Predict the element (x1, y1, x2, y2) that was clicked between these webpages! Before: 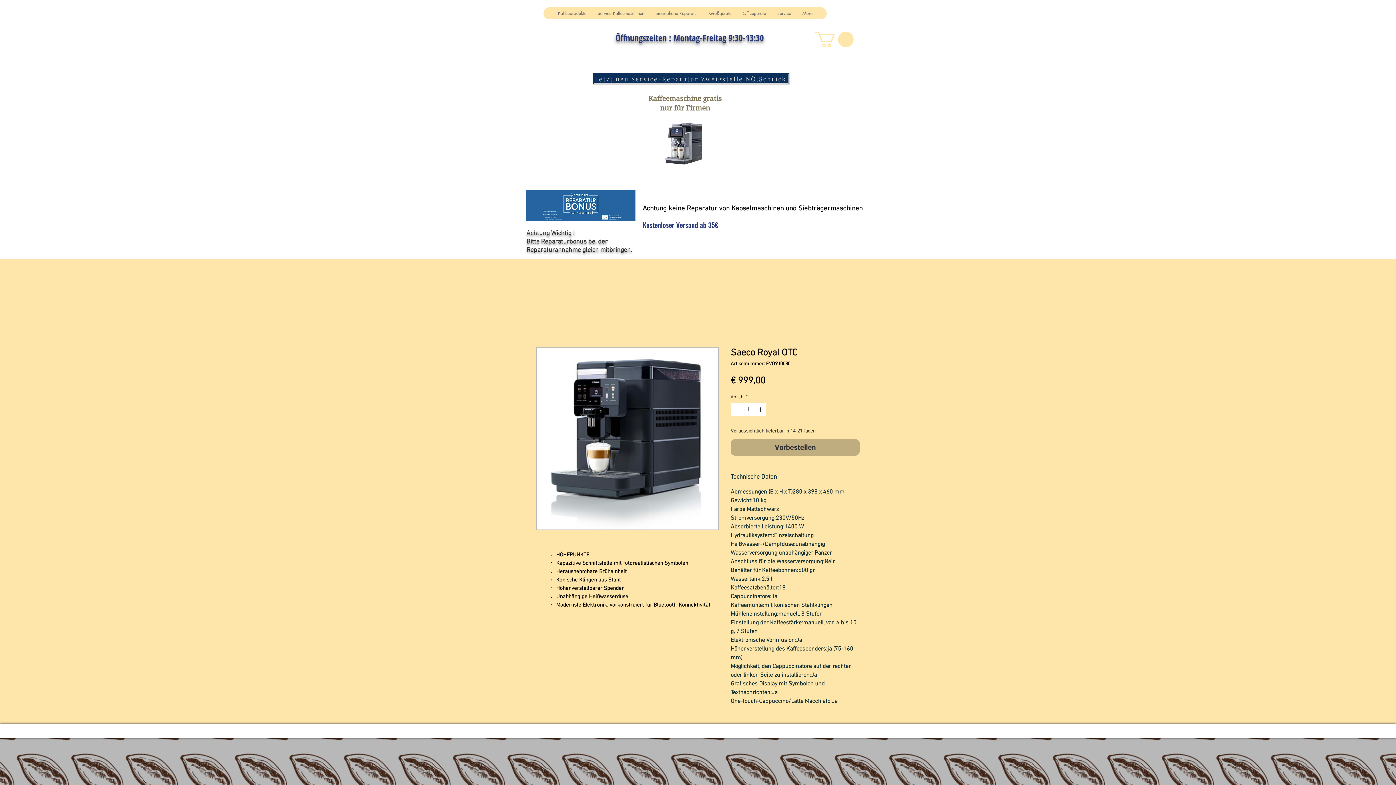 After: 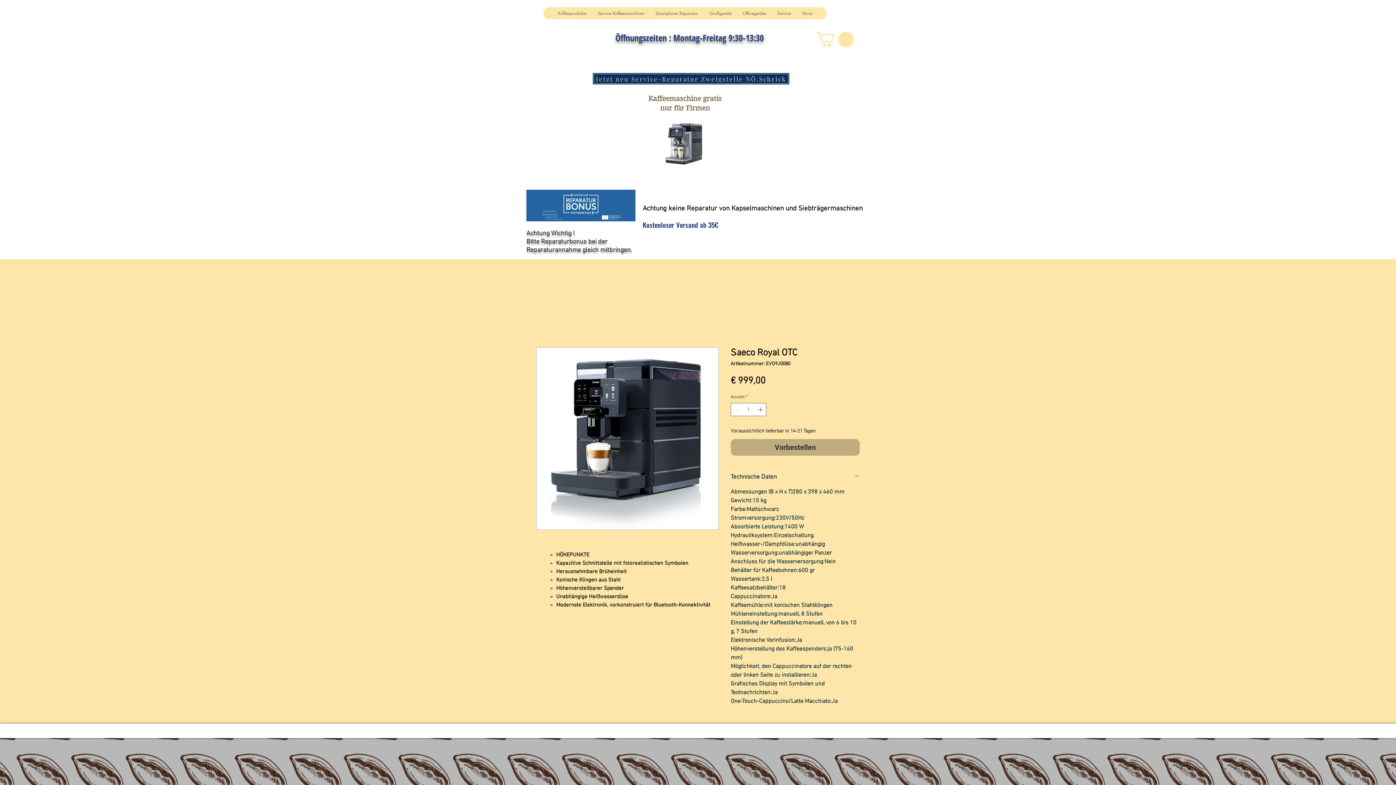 Action: label: Öffnungszeiten  bbox: (615, 31, 669, 43)